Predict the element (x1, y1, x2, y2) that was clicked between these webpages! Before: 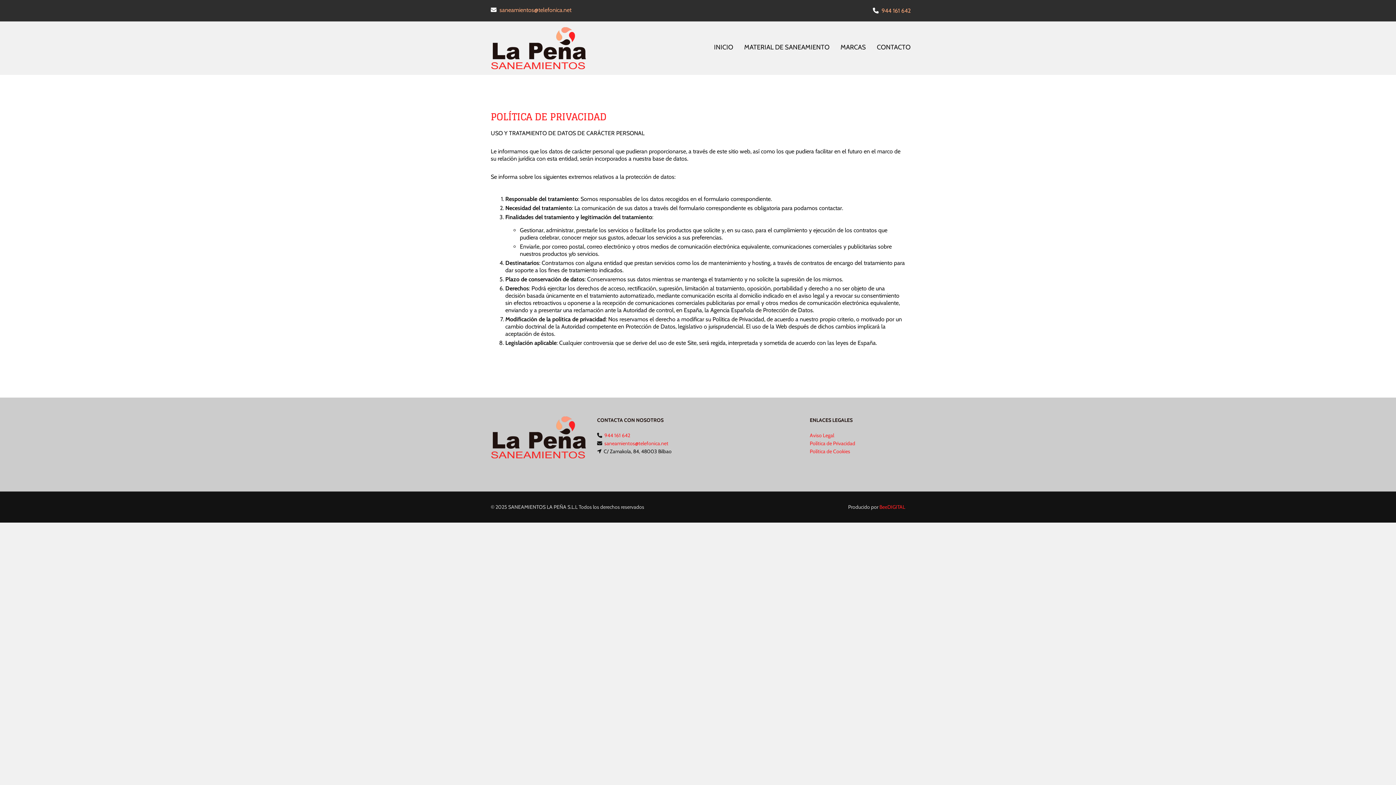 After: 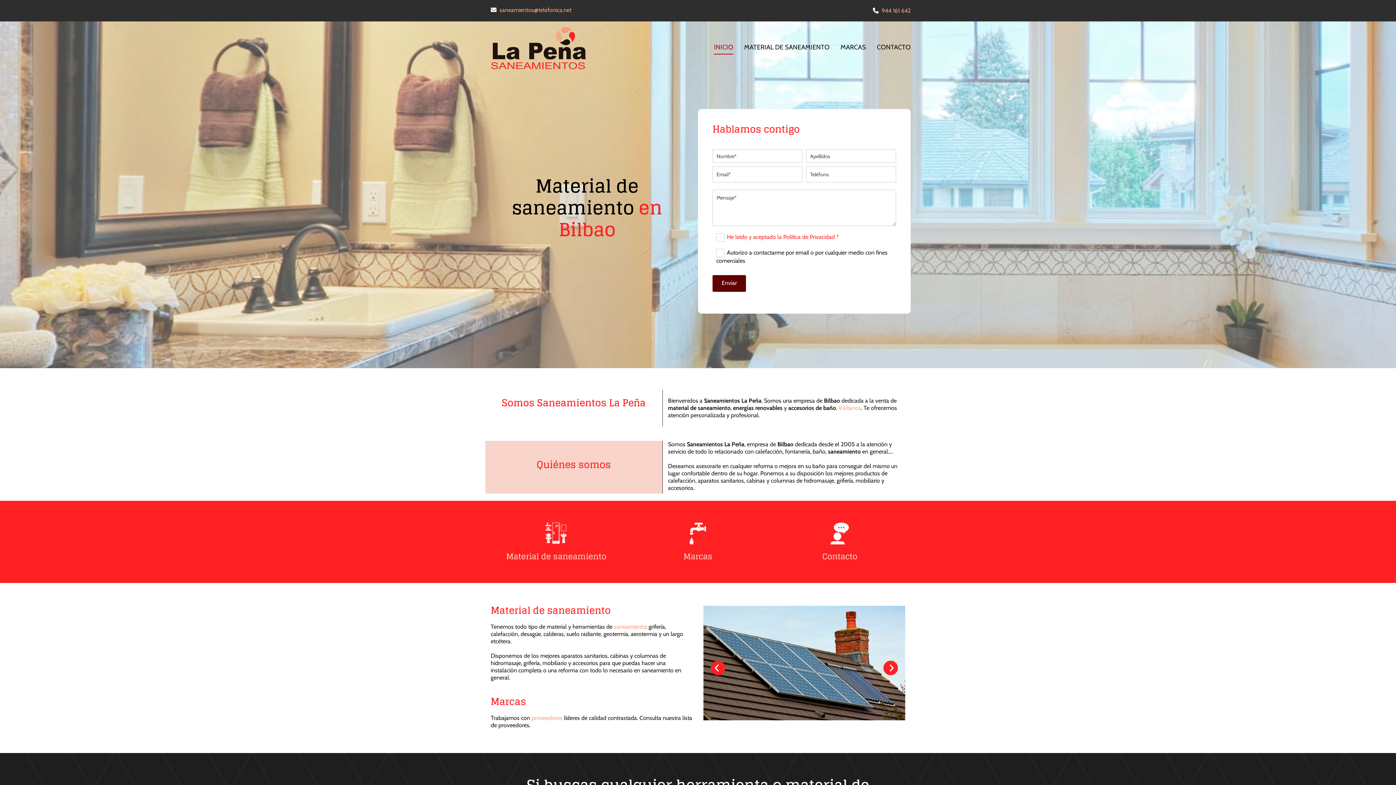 Action: label: Inicio links bbox: (714, 41, 733, 54)